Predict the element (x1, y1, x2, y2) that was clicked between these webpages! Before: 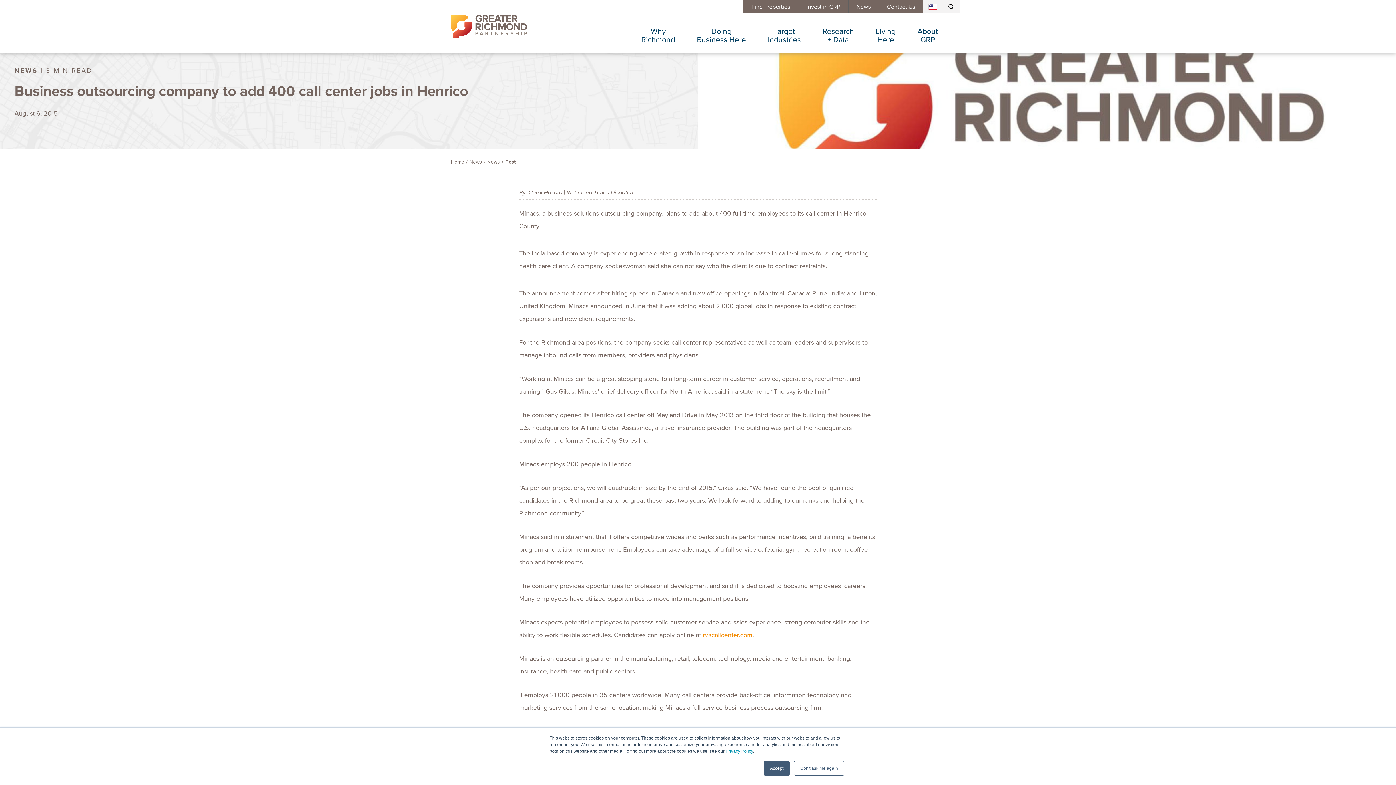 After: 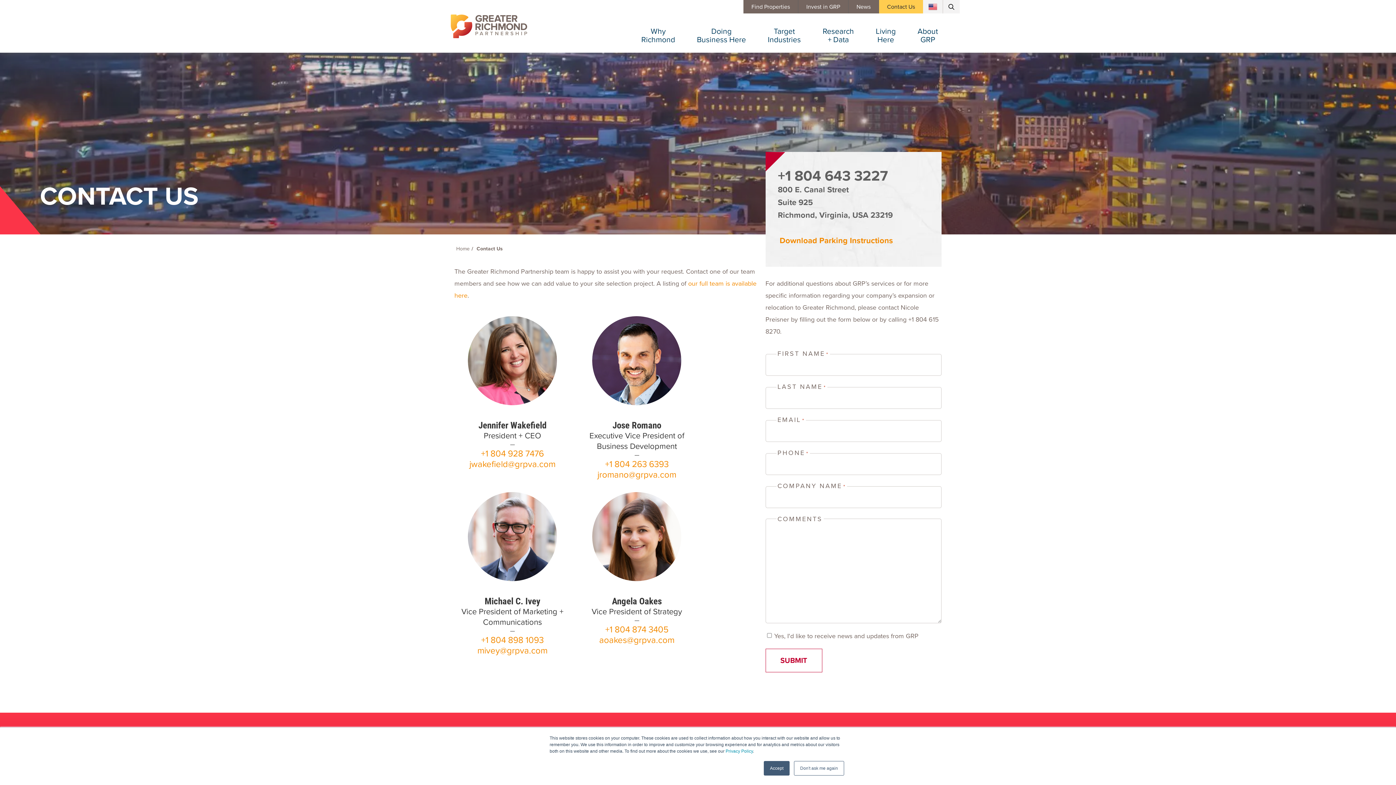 Action: bbox: (879, 0, 923, 13) label: Contact Us